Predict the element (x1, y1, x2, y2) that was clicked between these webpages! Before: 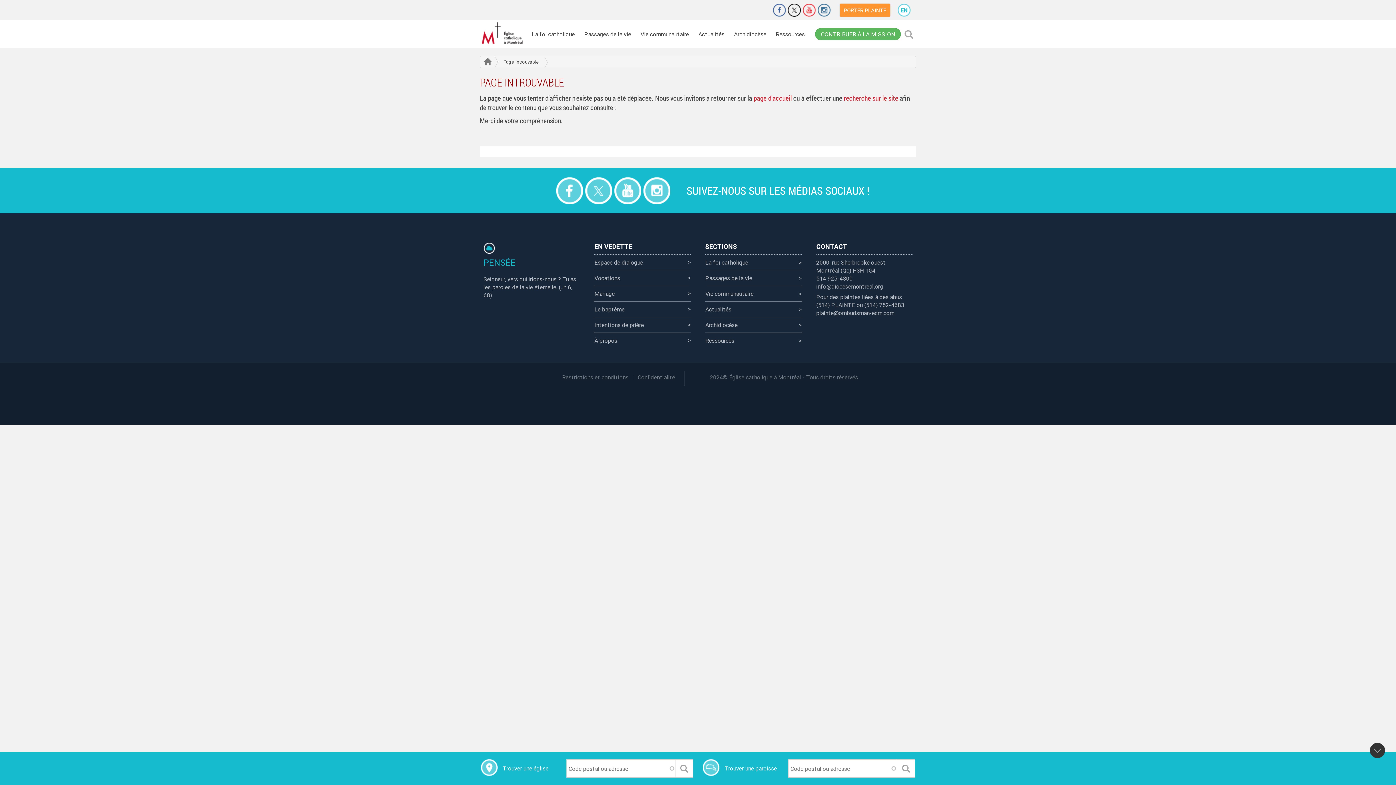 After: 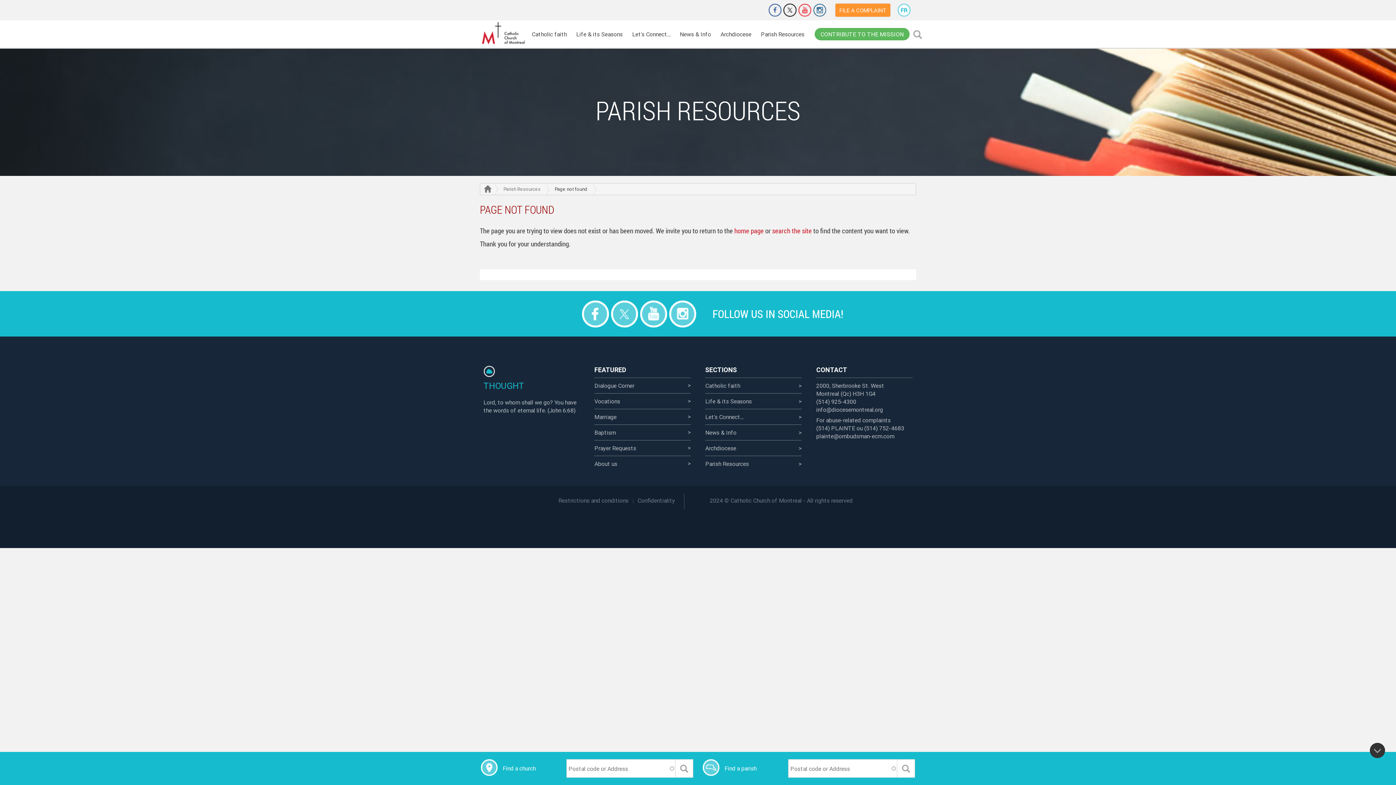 Action: bbox: (897, 3, 910, 16) label: English